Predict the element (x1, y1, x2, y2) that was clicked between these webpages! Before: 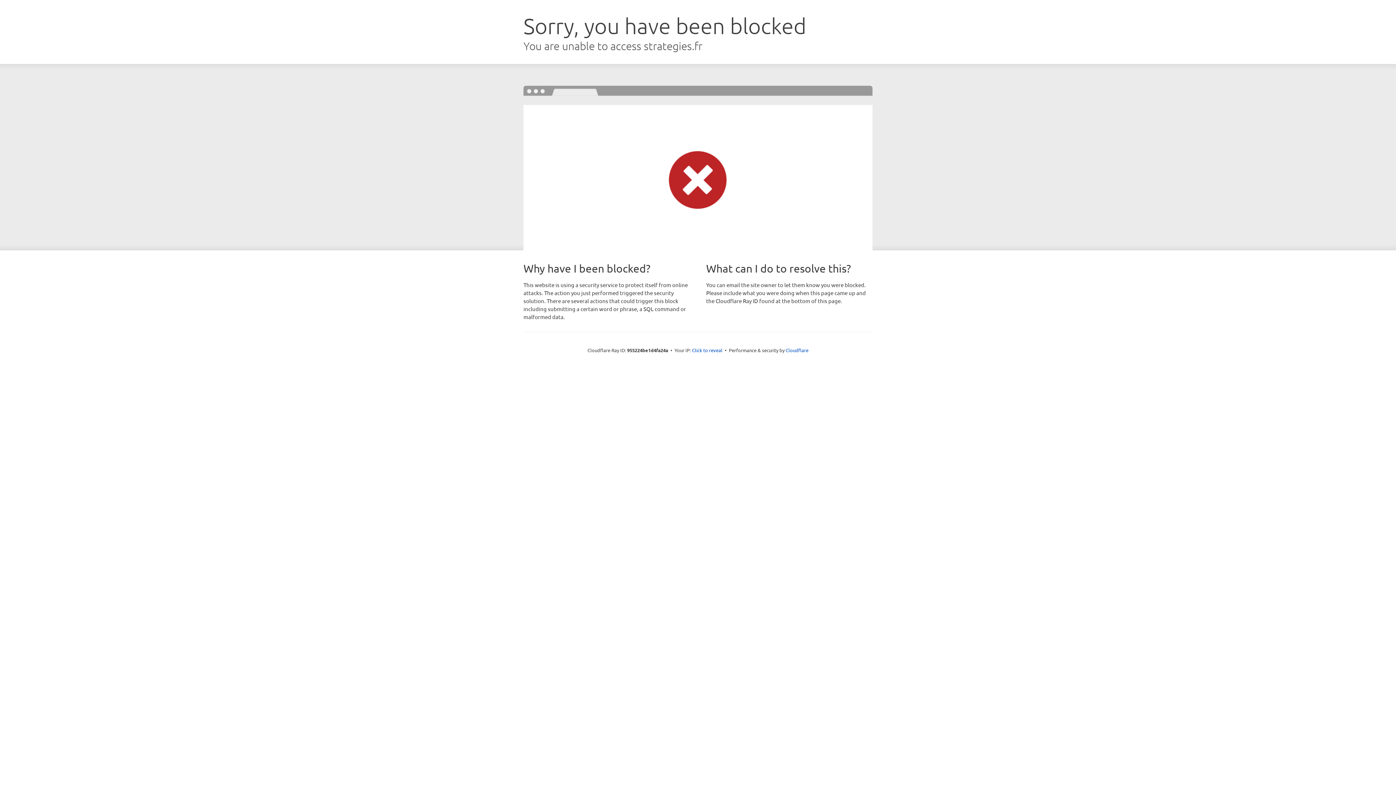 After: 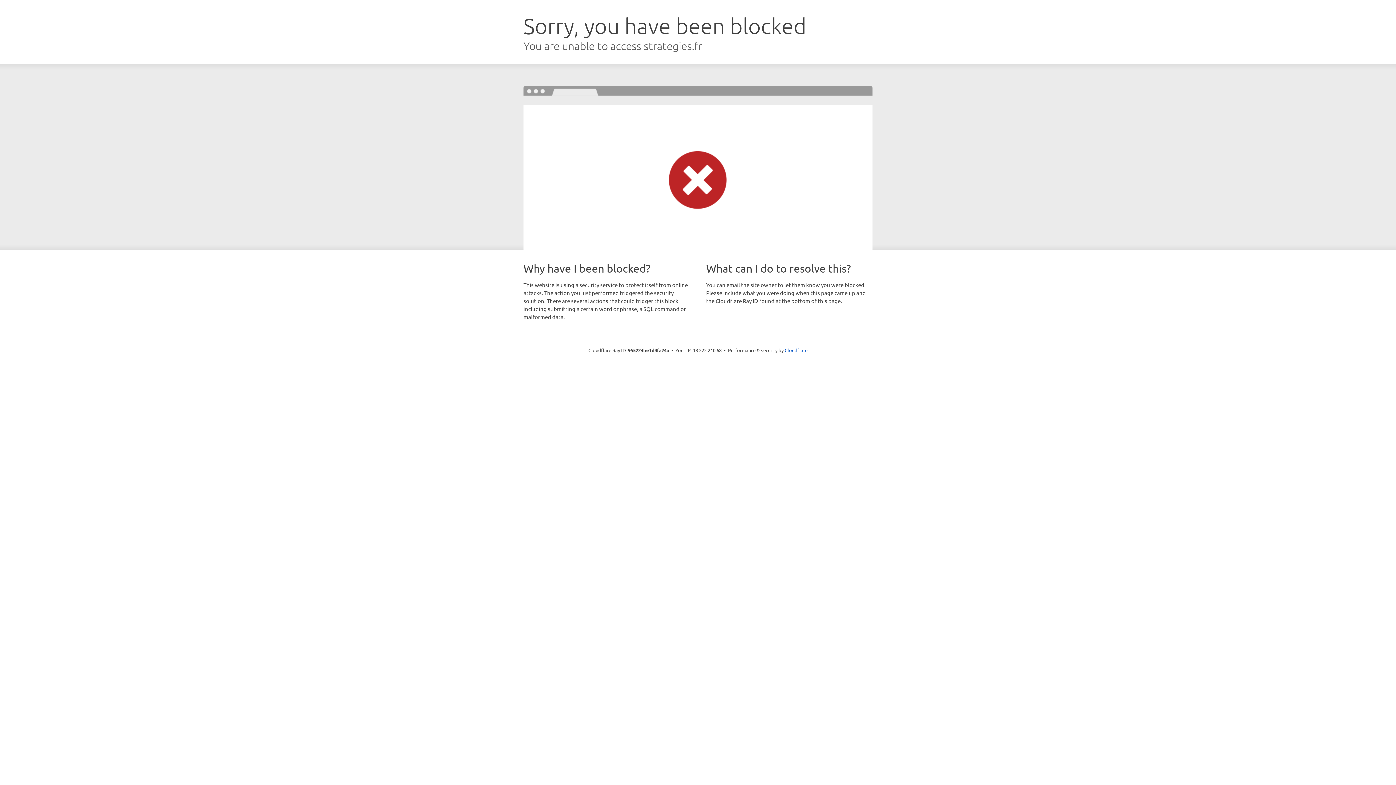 Action: bbox: (692, 346, 722, 353) label: Click to reveal